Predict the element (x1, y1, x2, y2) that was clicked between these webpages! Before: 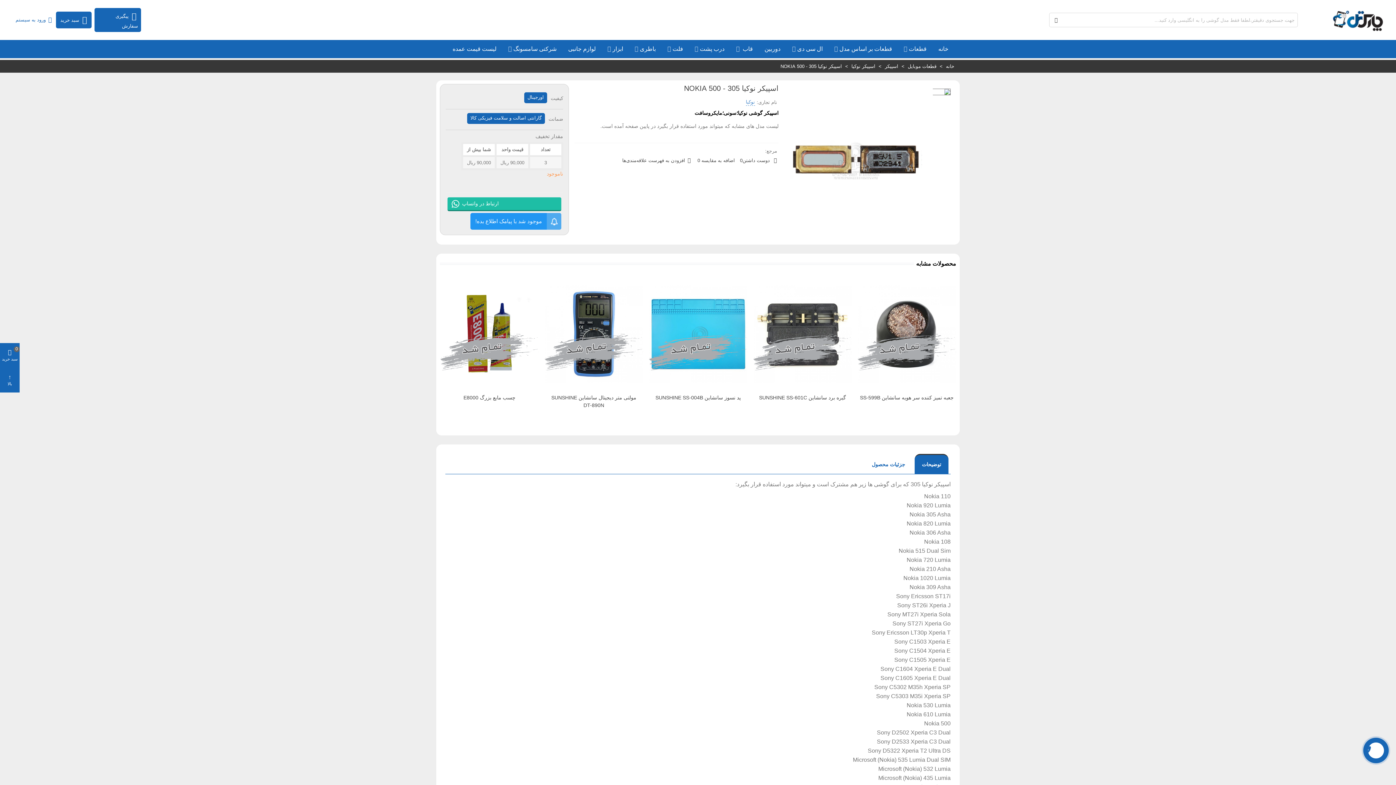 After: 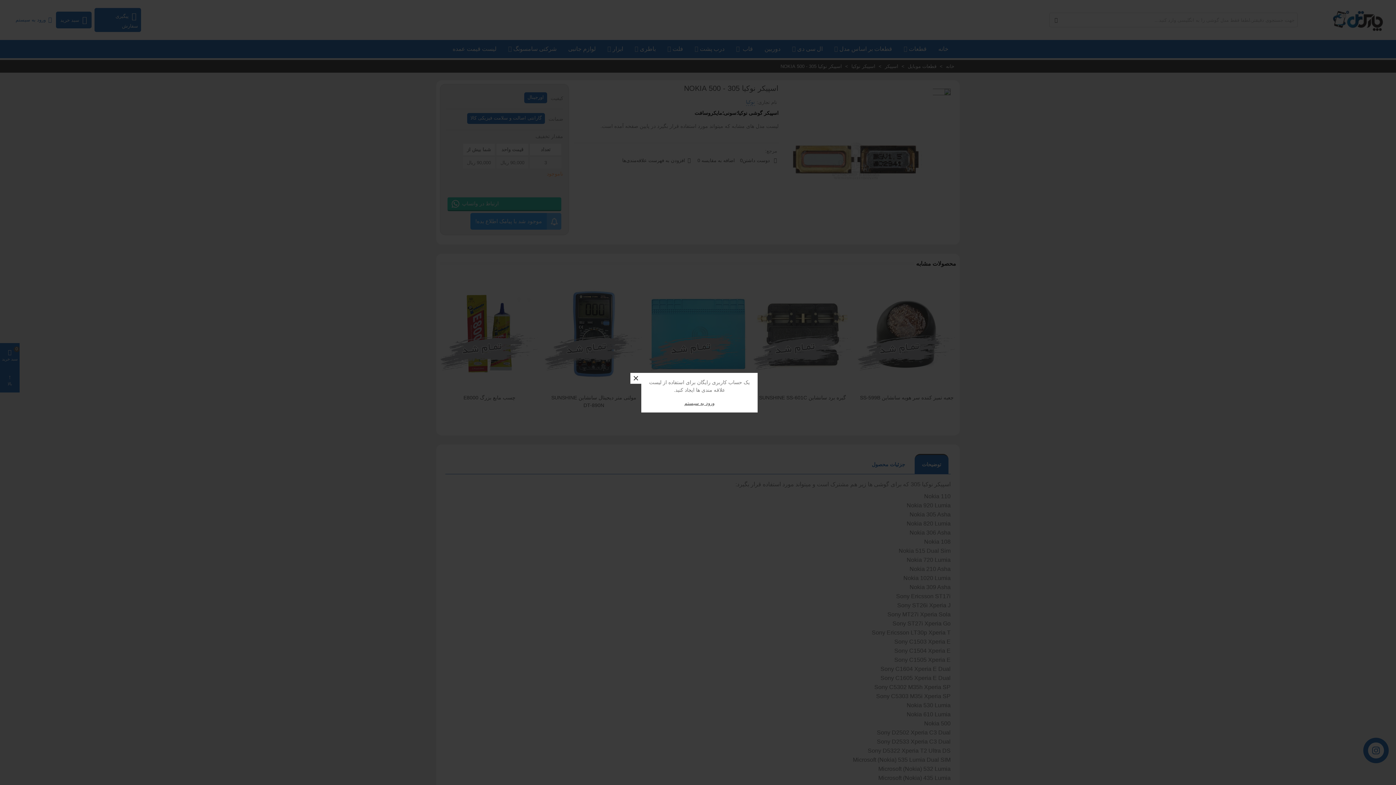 Action: bbox: (622, 156, 692, 164) label: افزودن به فهرست علاقه‌مندی‌ها